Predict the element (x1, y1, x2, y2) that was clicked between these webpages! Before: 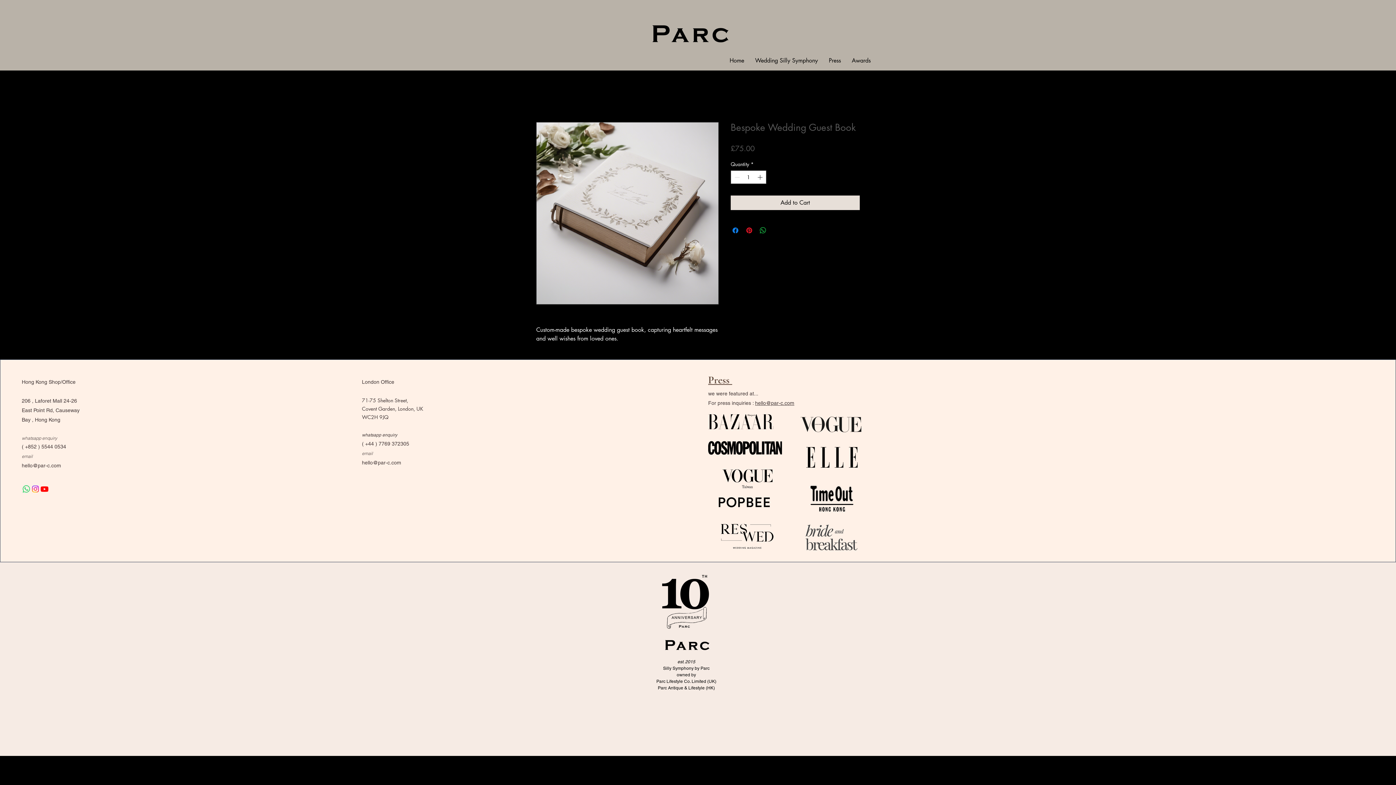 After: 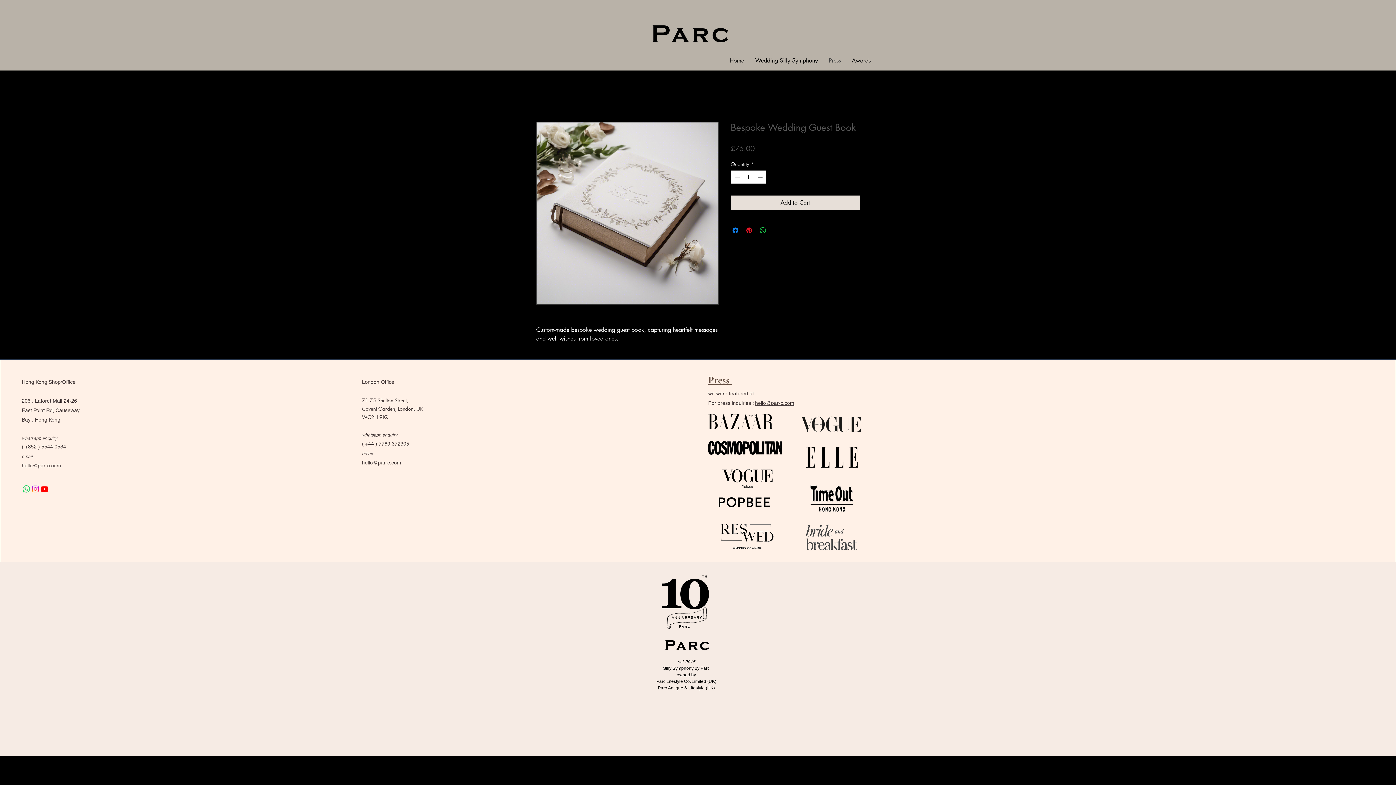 Action: label: Press bbox: (823, 55, 846, 66)